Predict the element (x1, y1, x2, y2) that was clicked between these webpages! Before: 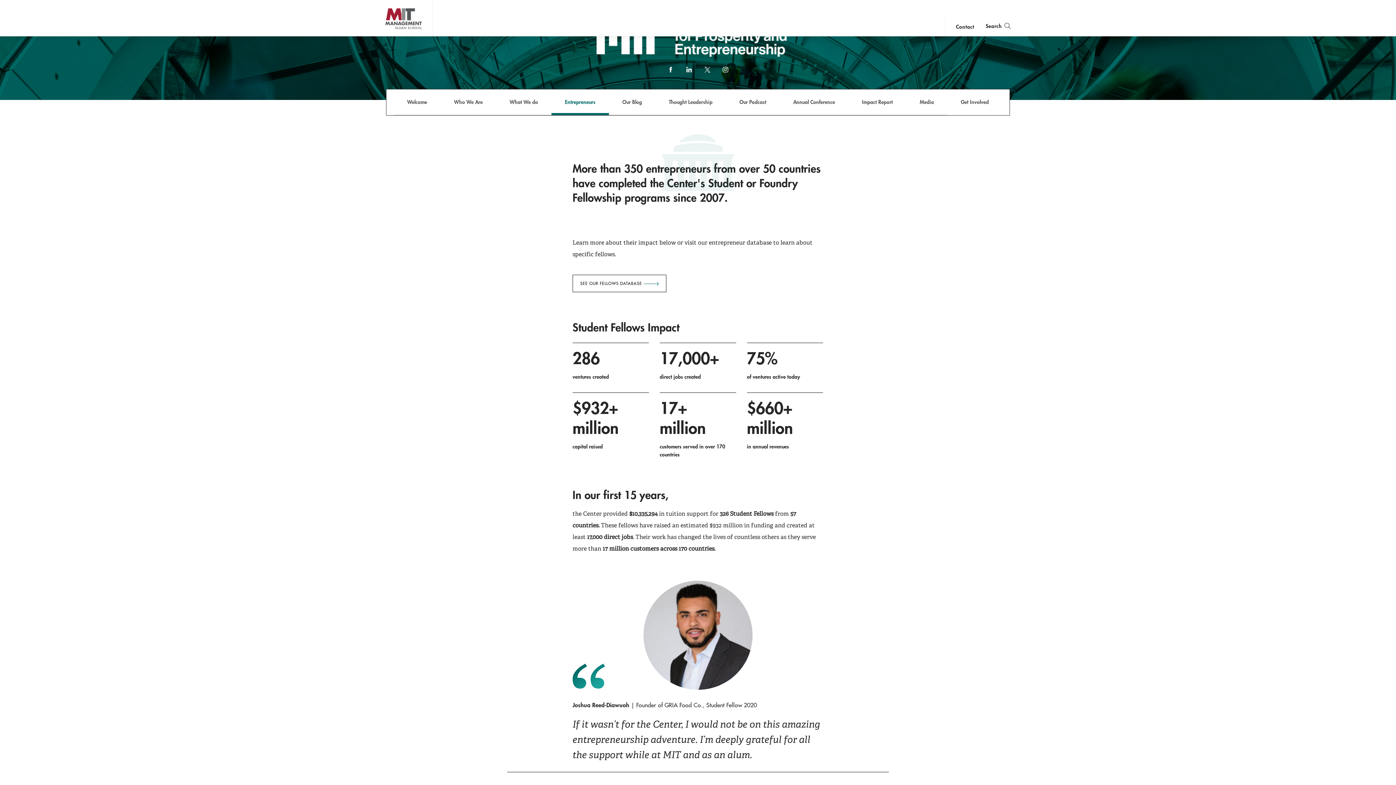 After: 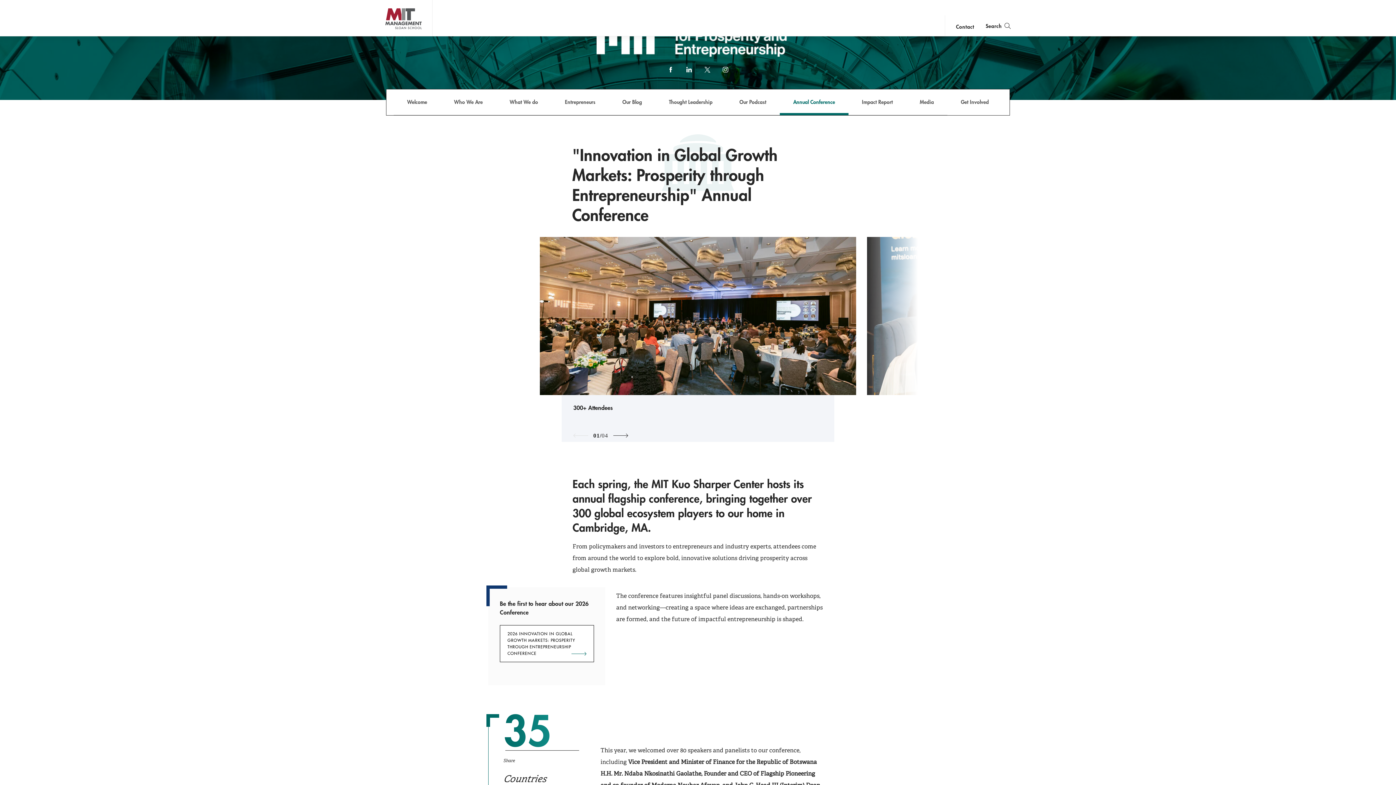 Action: bbox: (780, 89, 848, 115) label: Annual Conference